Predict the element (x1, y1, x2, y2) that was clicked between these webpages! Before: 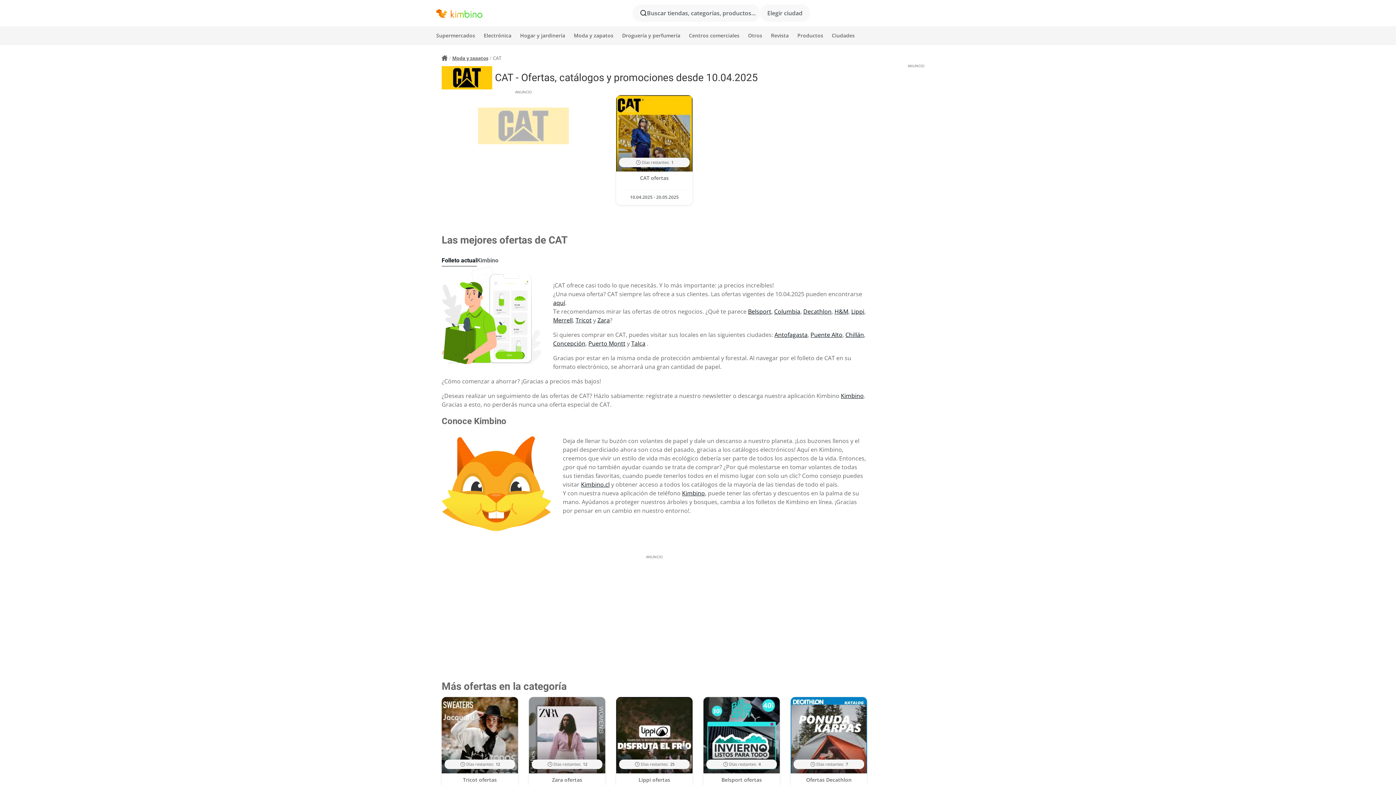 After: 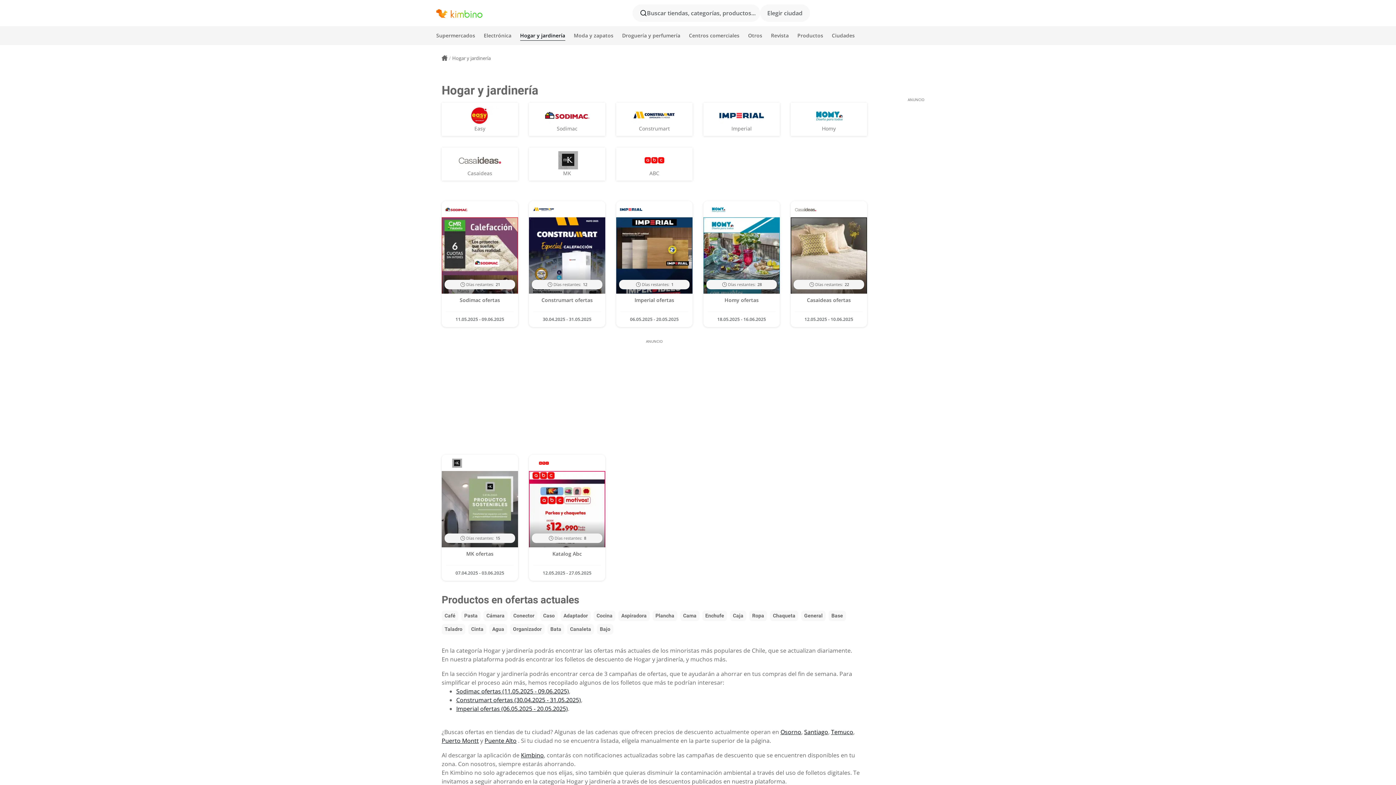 Action: bbox: (520, 27, 565, 43) label: Hogar y jardinería